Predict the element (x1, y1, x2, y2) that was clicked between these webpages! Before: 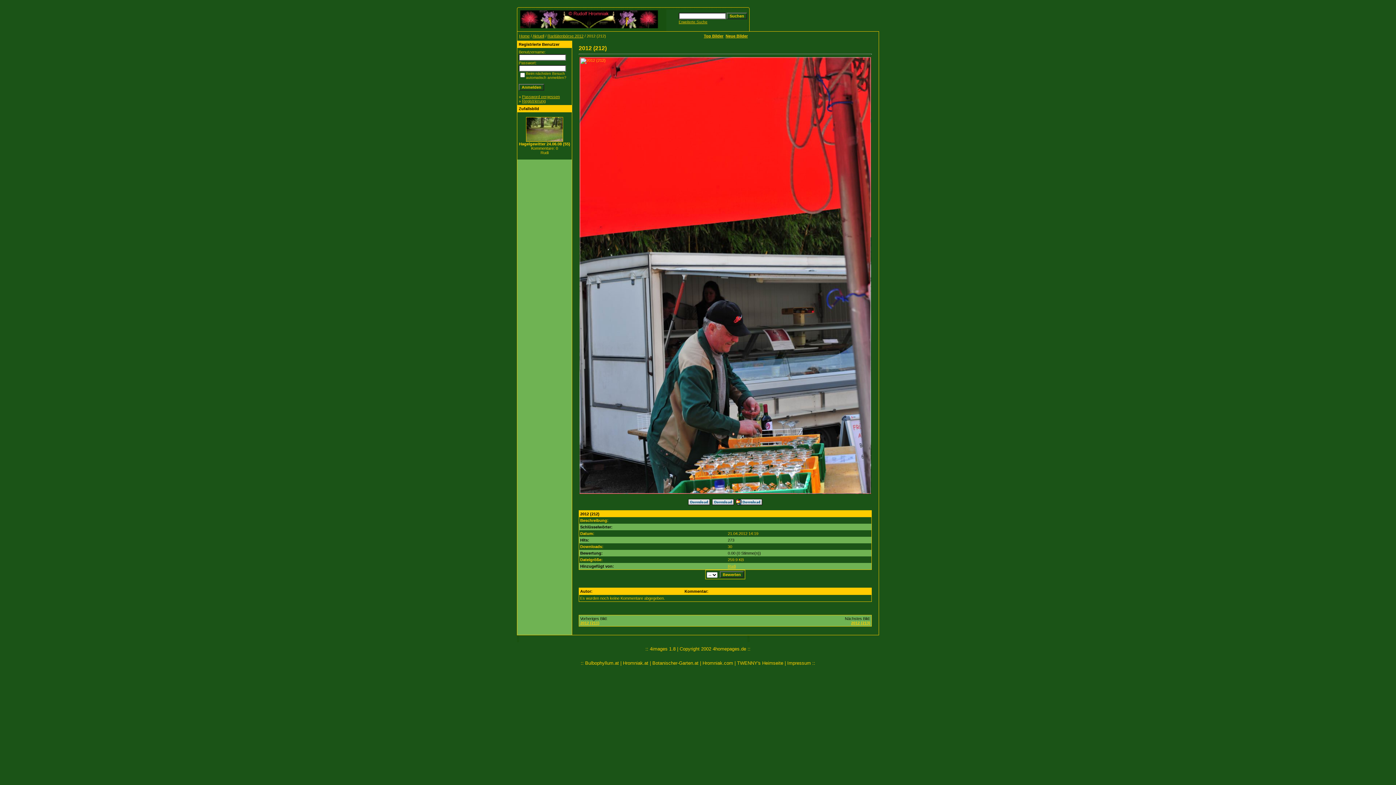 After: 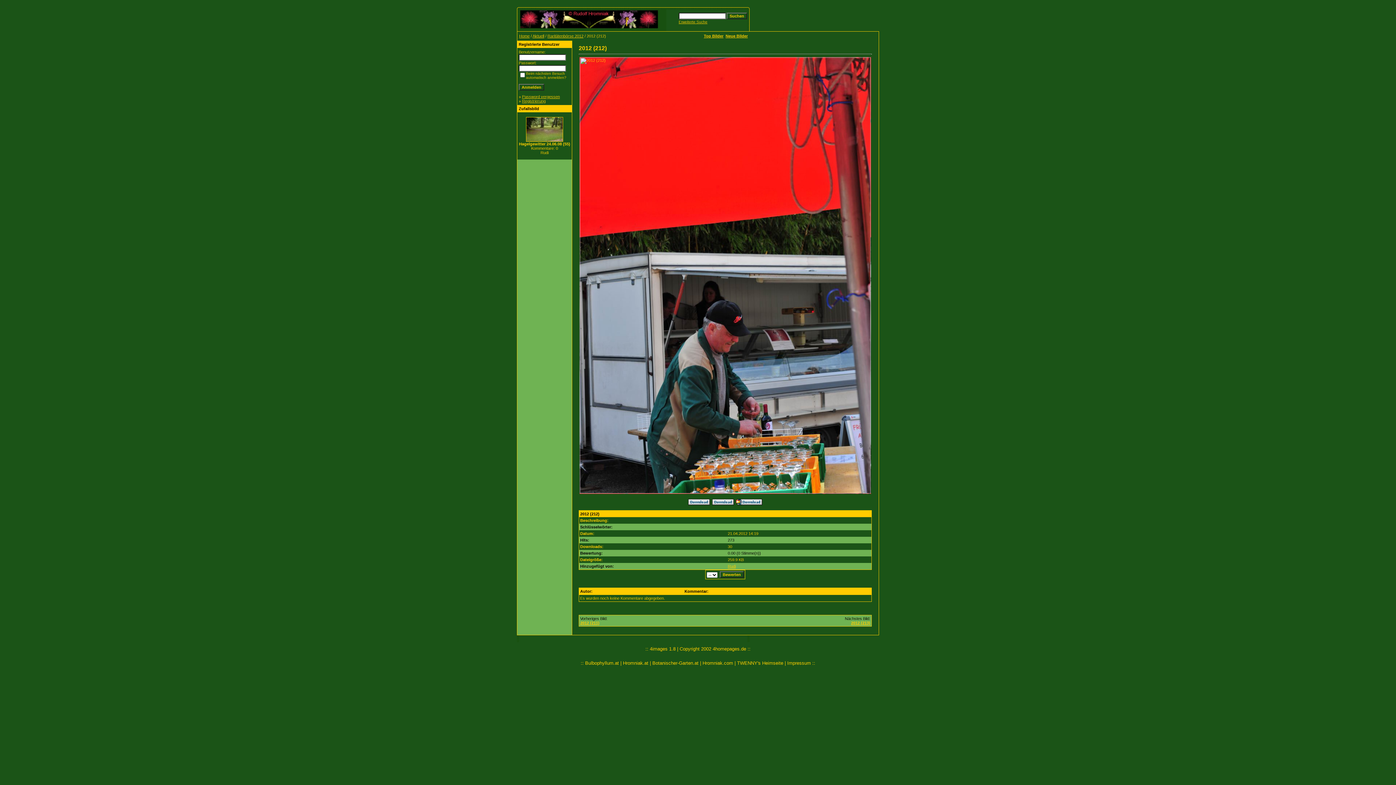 Action: bbox: (736, 501, 762, 506)